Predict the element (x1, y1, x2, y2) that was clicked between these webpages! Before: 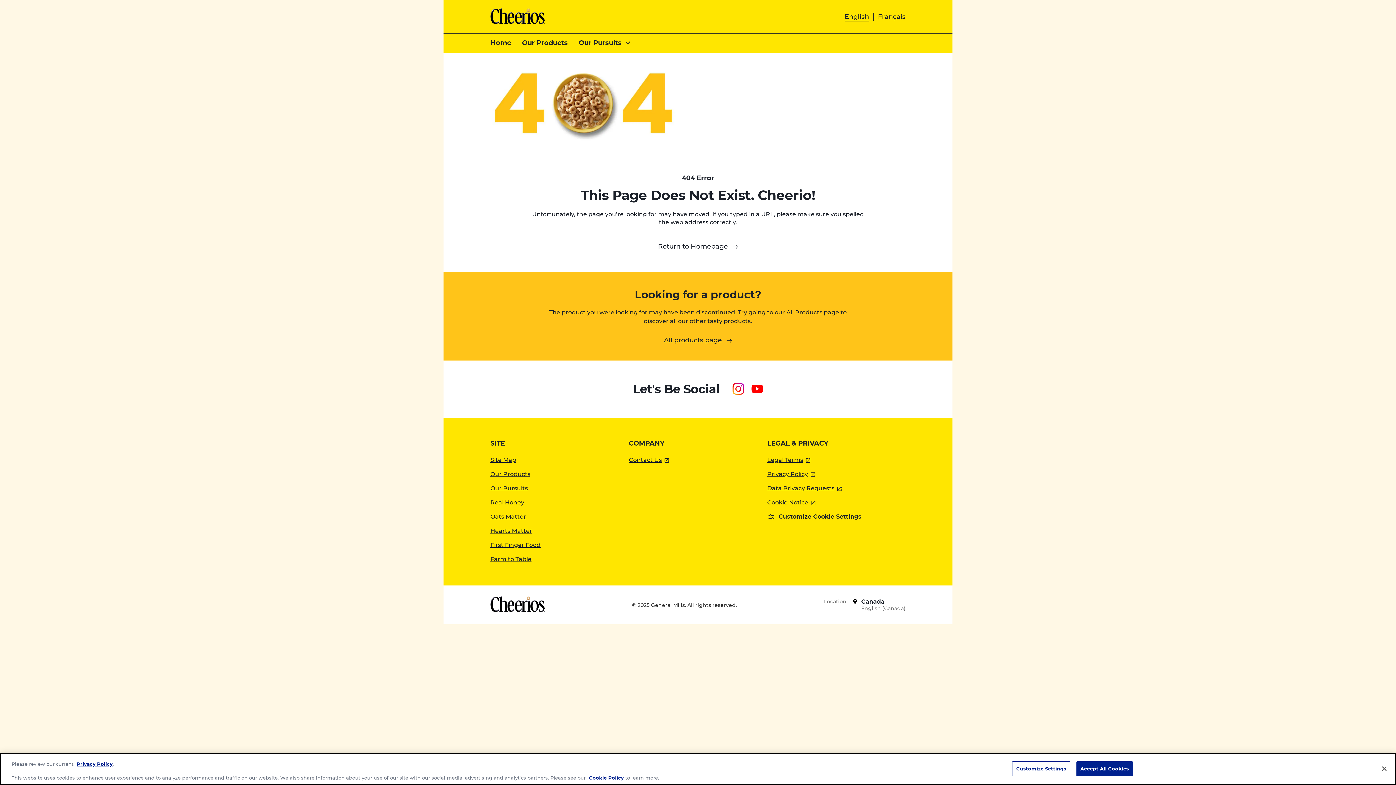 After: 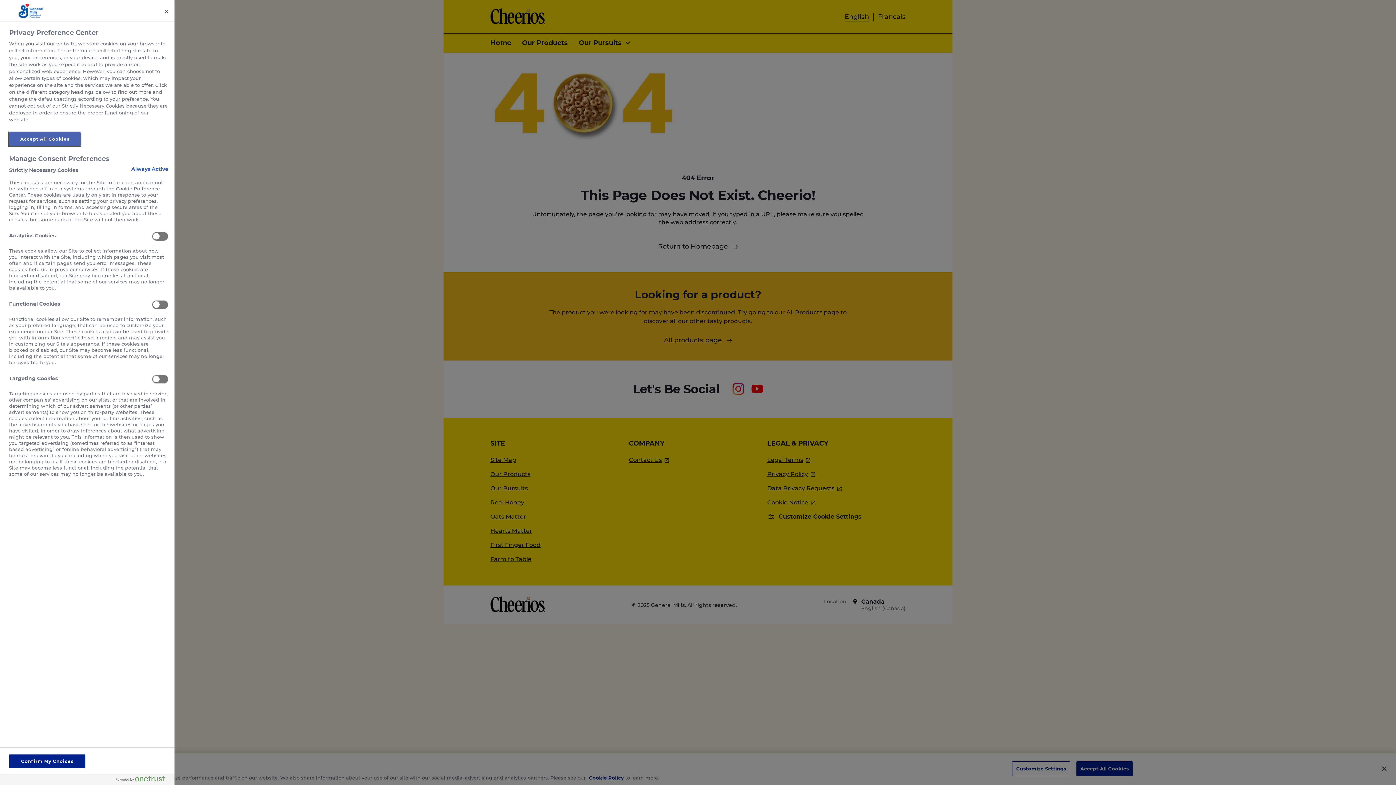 Action: bbox: (1012, 761, 1070, 776) label: Customize Settings